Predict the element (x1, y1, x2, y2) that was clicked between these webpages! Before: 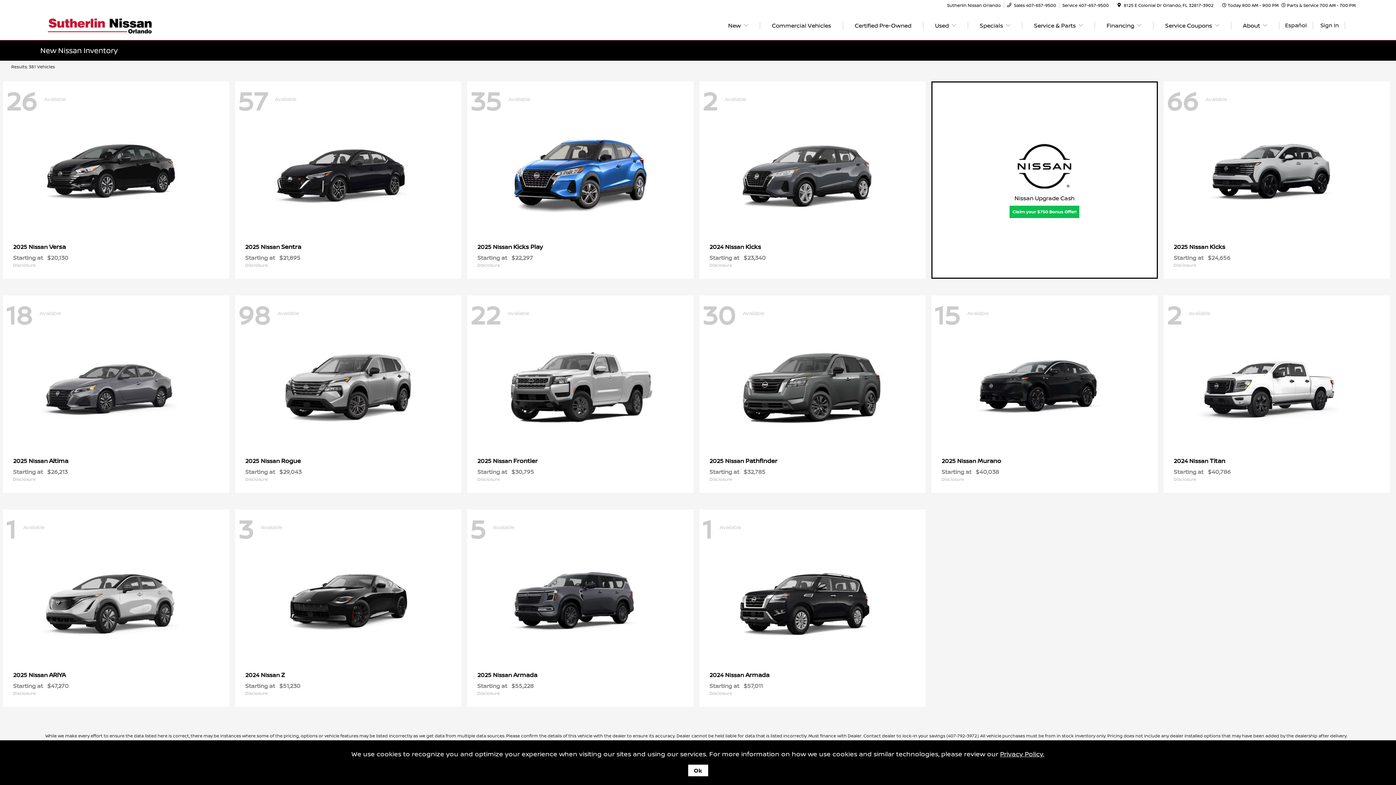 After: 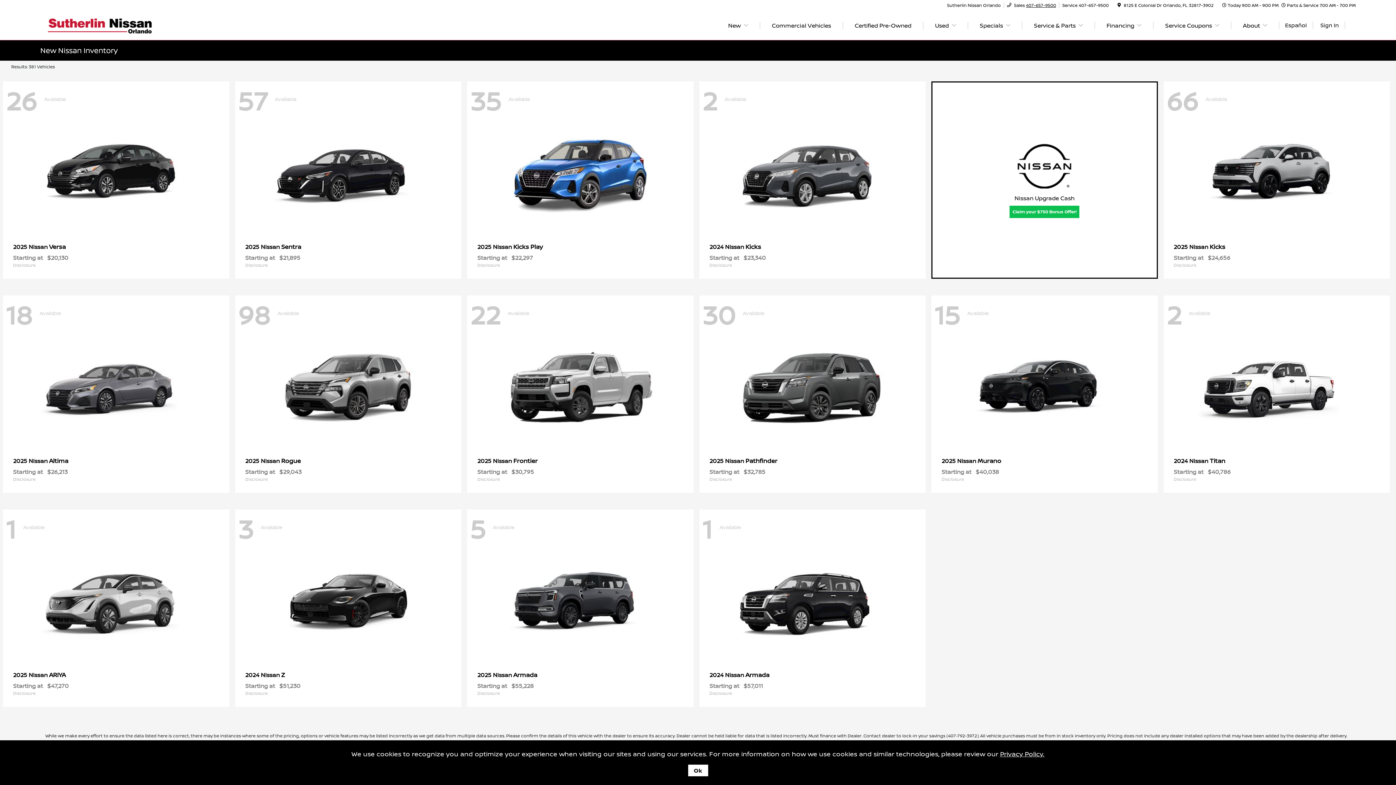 Action: bbox: (1026, 2, 1056, 8) label: 407-657-9500